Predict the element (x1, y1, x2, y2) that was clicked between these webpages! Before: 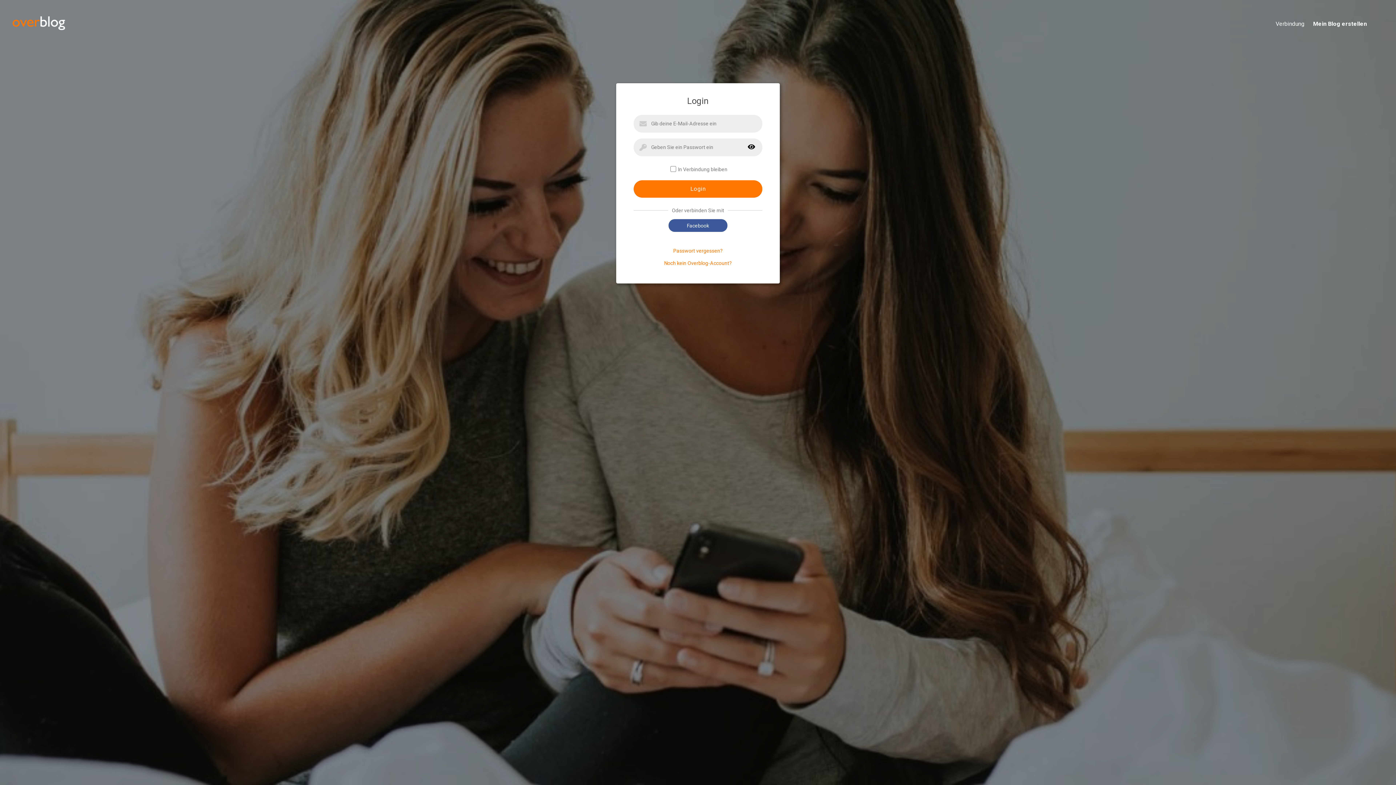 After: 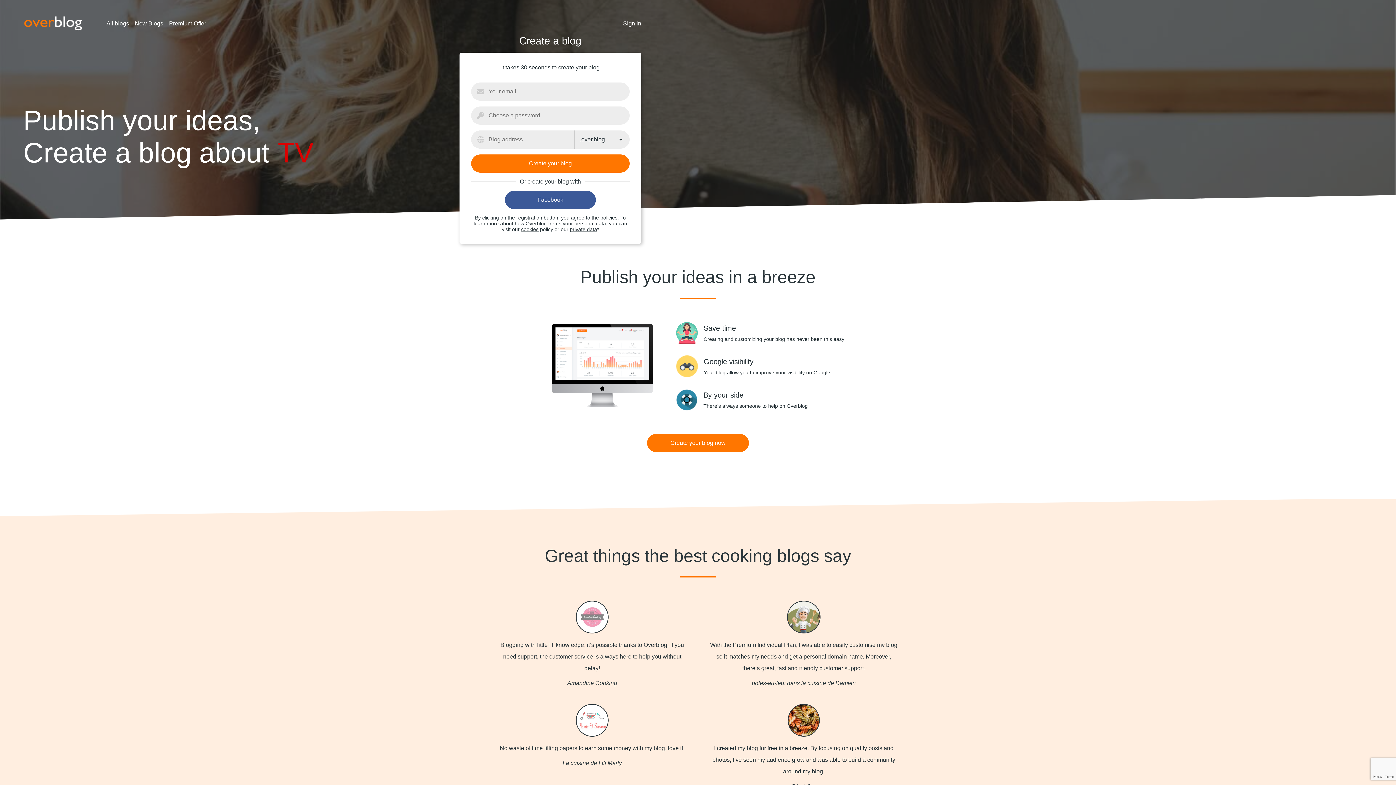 Action: bbox: (1304, 20, 1384, 28) label: Mein Blog erstellen